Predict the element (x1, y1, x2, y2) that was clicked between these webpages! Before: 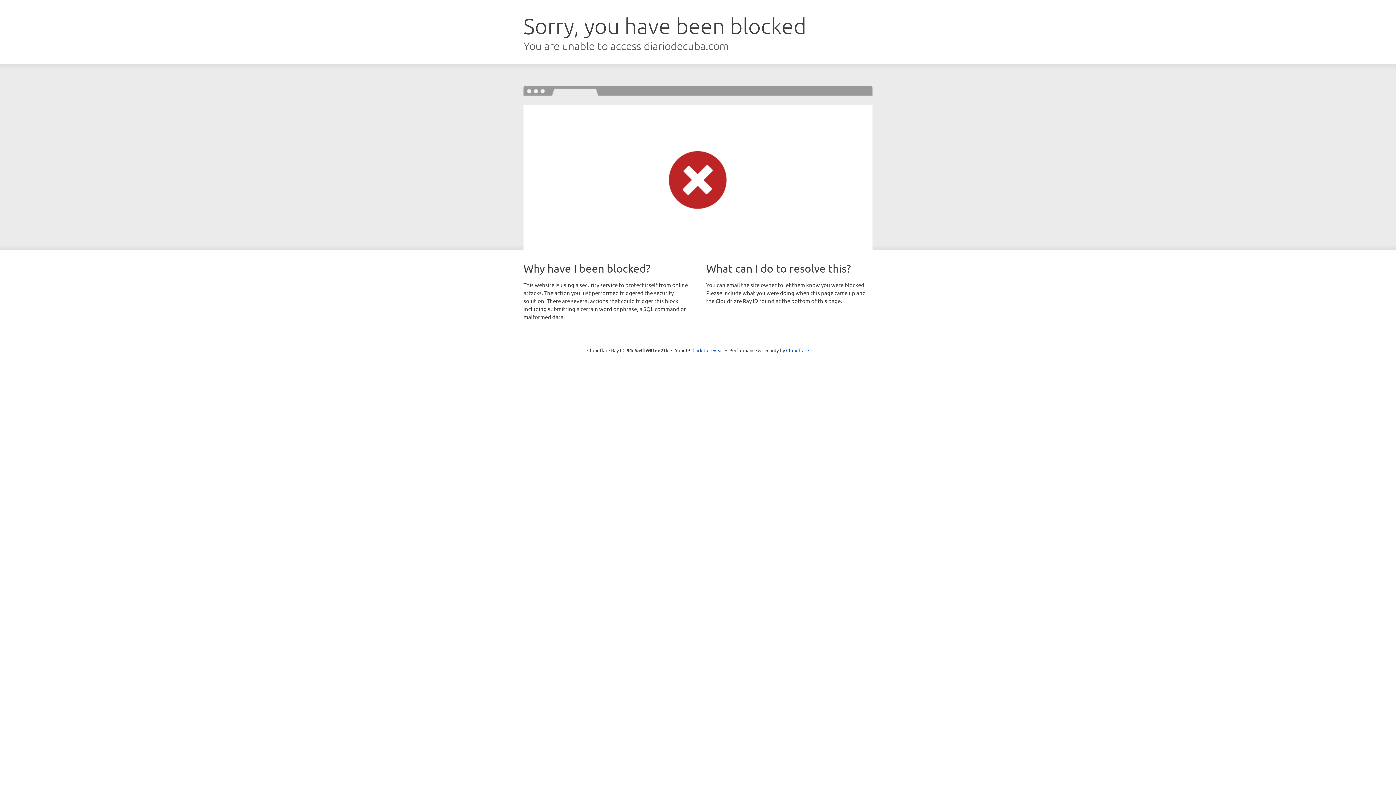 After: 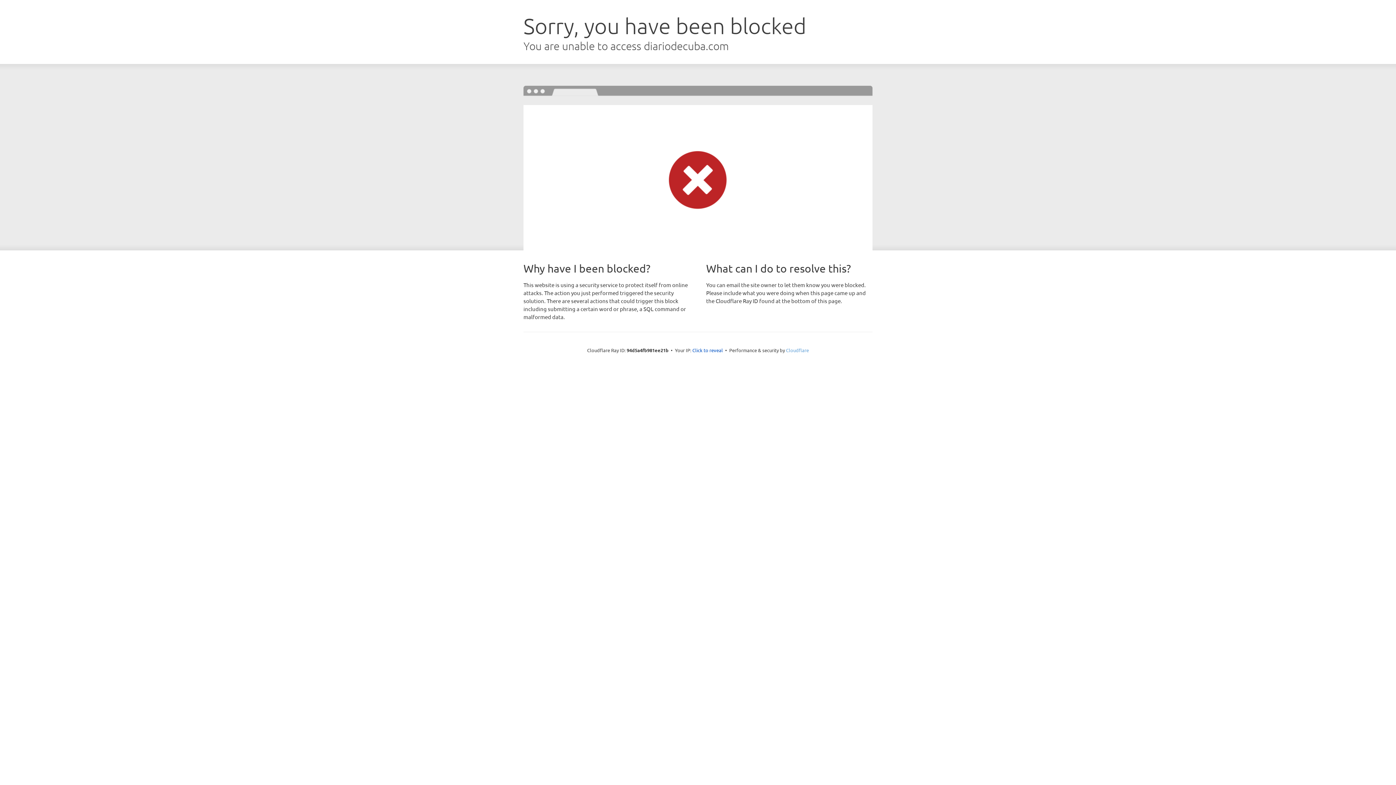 Action: bbox: (786, 347, 809, 353) label: Cloudflare